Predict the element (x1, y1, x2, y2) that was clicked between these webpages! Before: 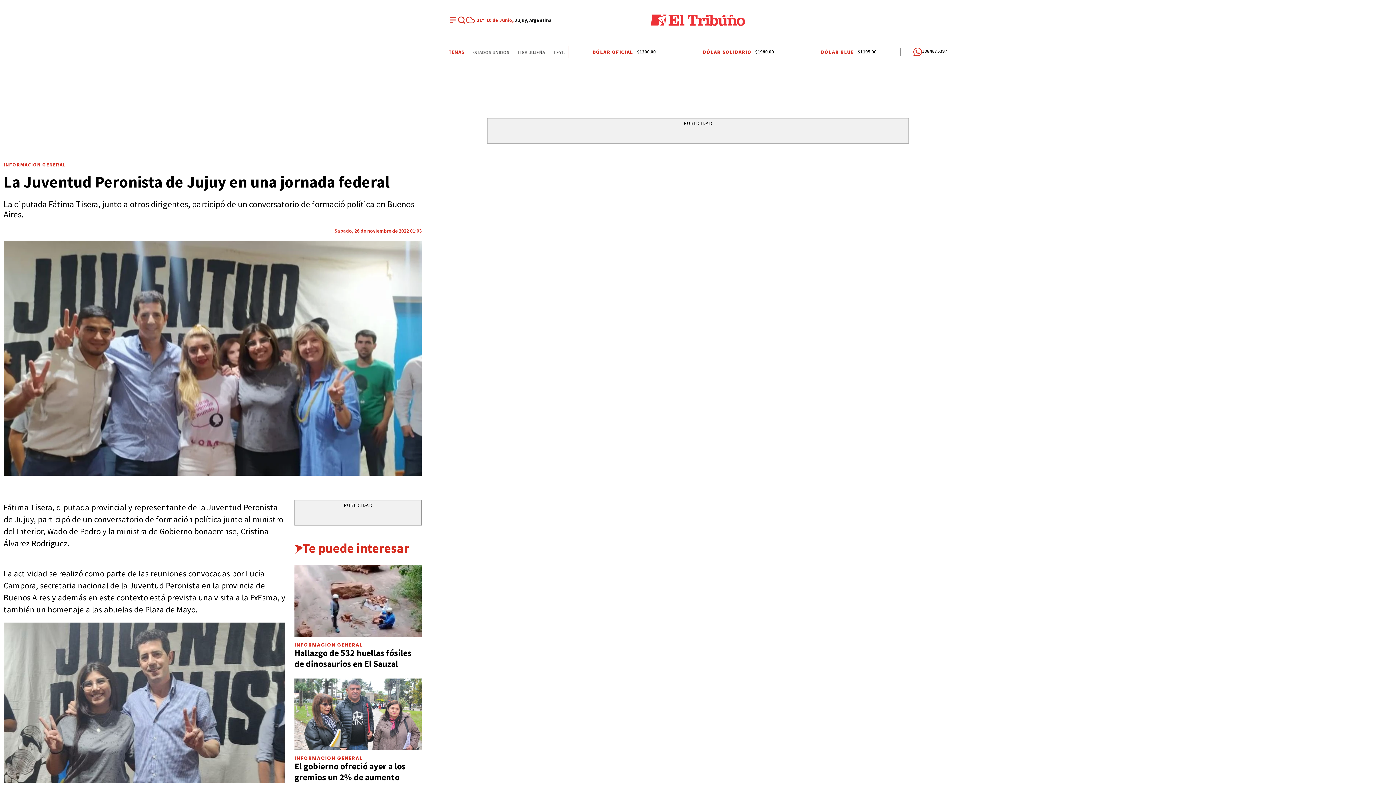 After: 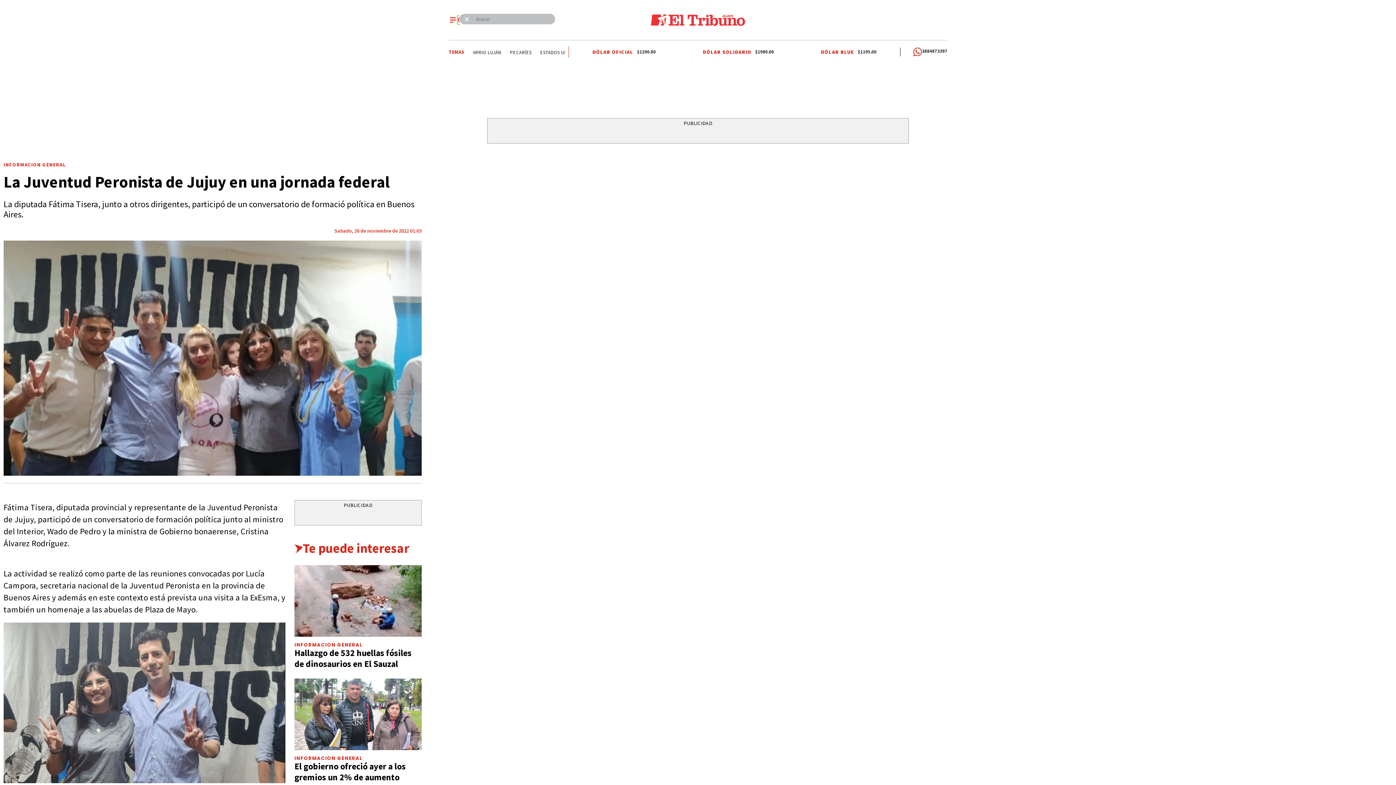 Action: bbox: (457, 15, 466, 24) label: Buscar